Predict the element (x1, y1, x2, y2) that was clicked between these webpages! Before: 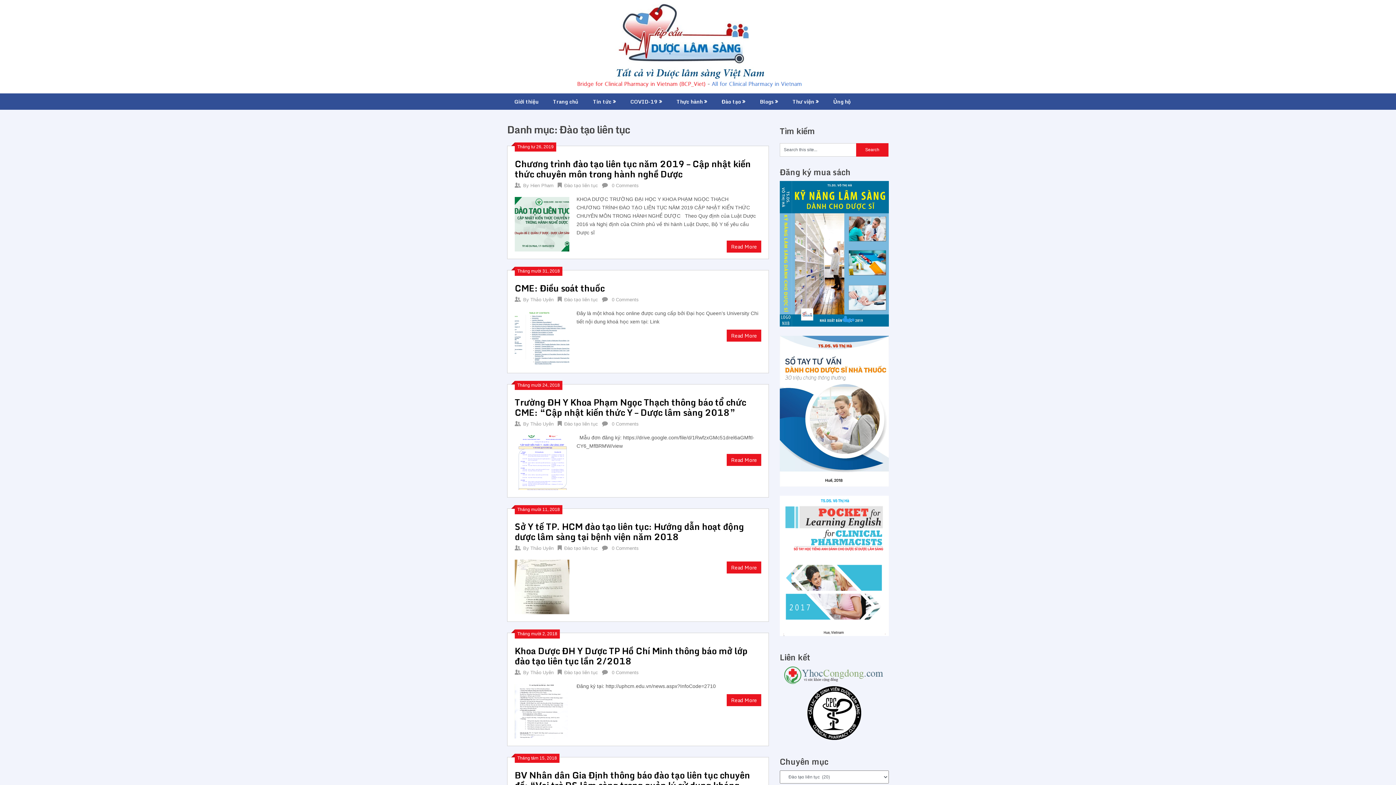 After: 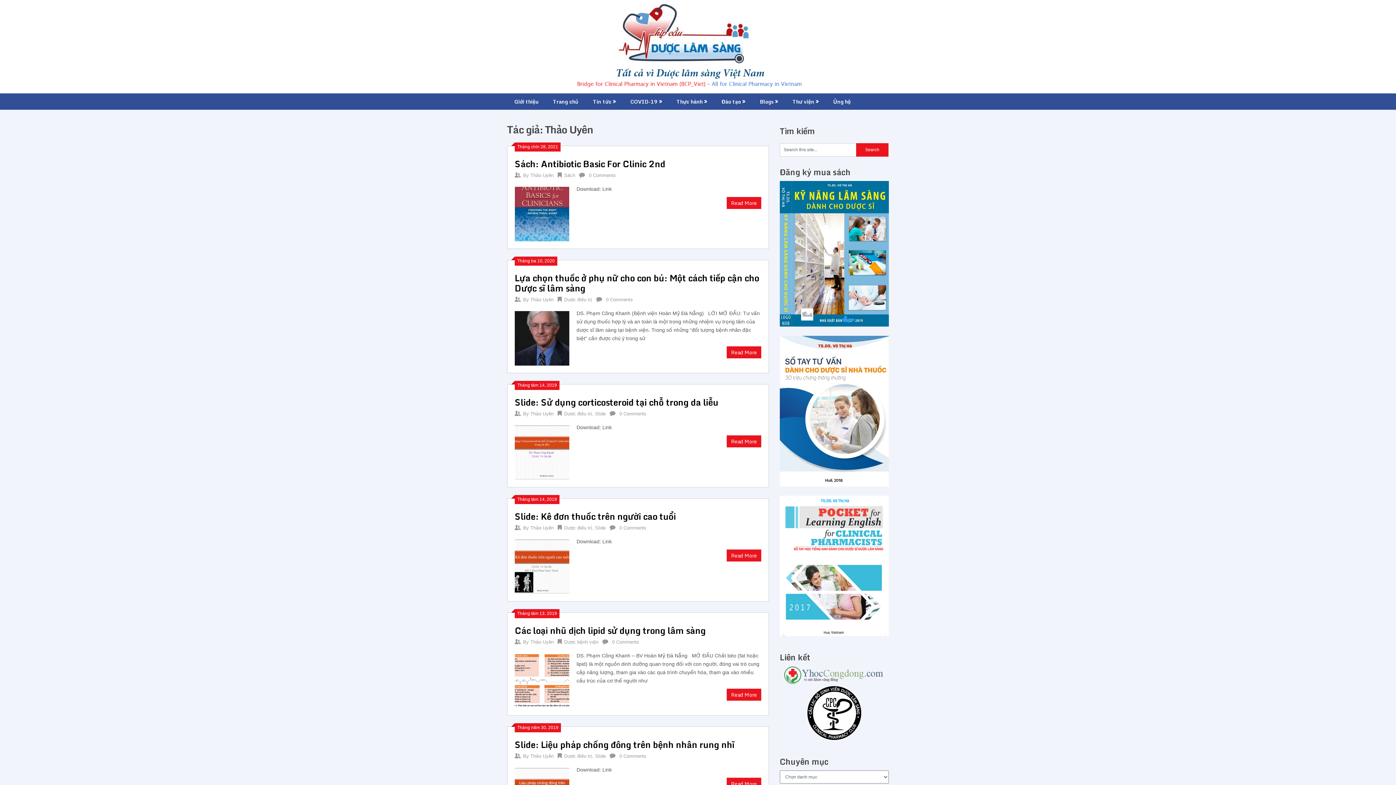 Action: bbox: (530, 545, 553, 551) label: Thảo Uyên